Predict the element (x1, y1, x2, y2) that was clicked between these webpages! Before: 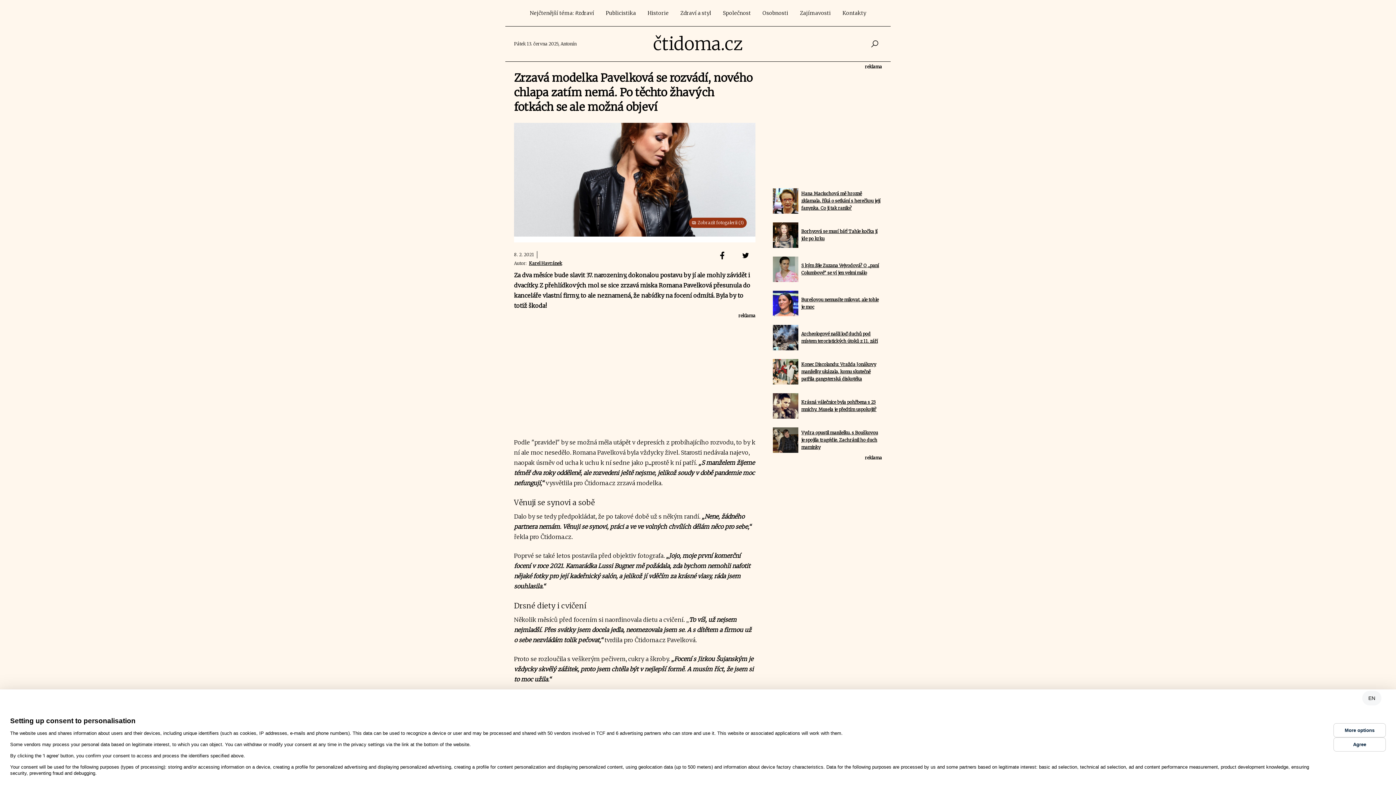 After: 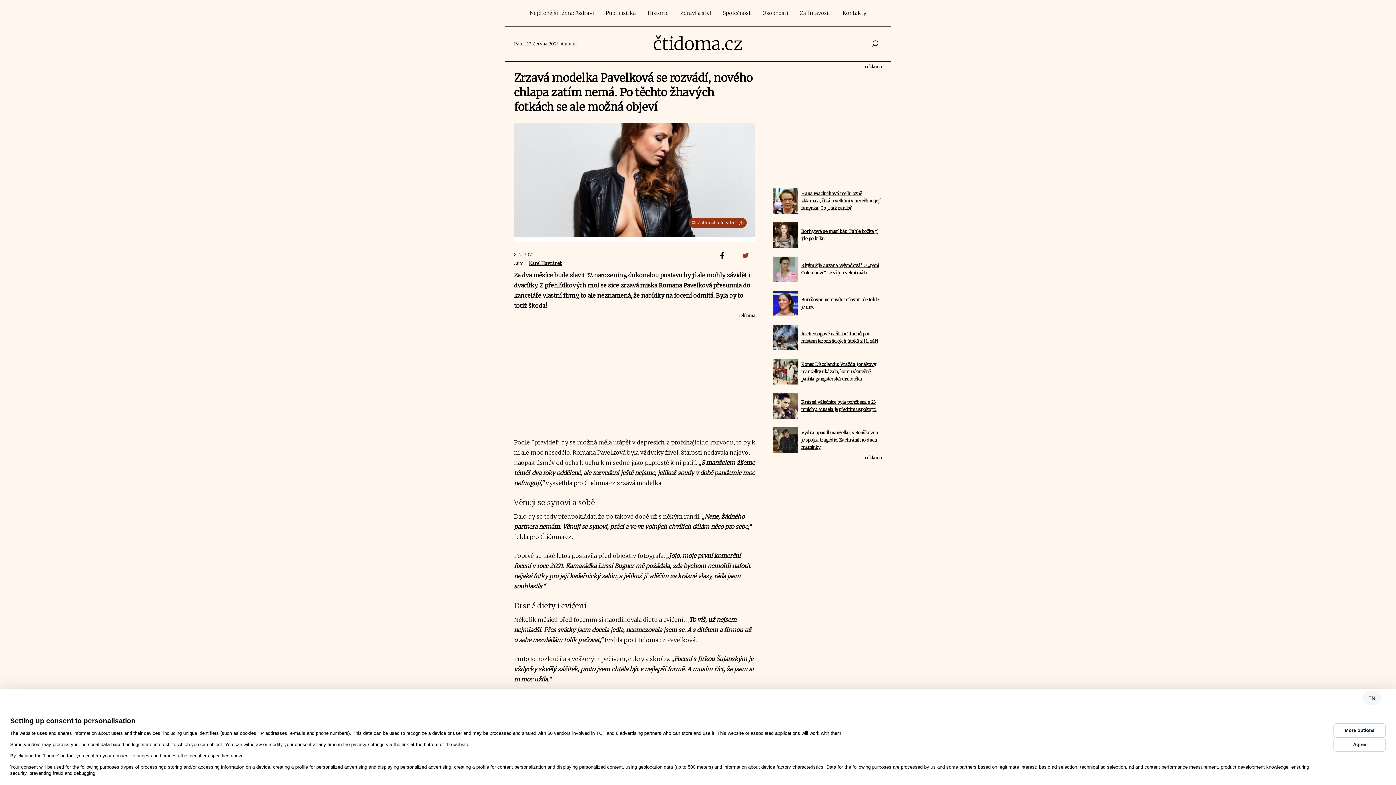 Action: bbox: (738, 251, 752, 267)